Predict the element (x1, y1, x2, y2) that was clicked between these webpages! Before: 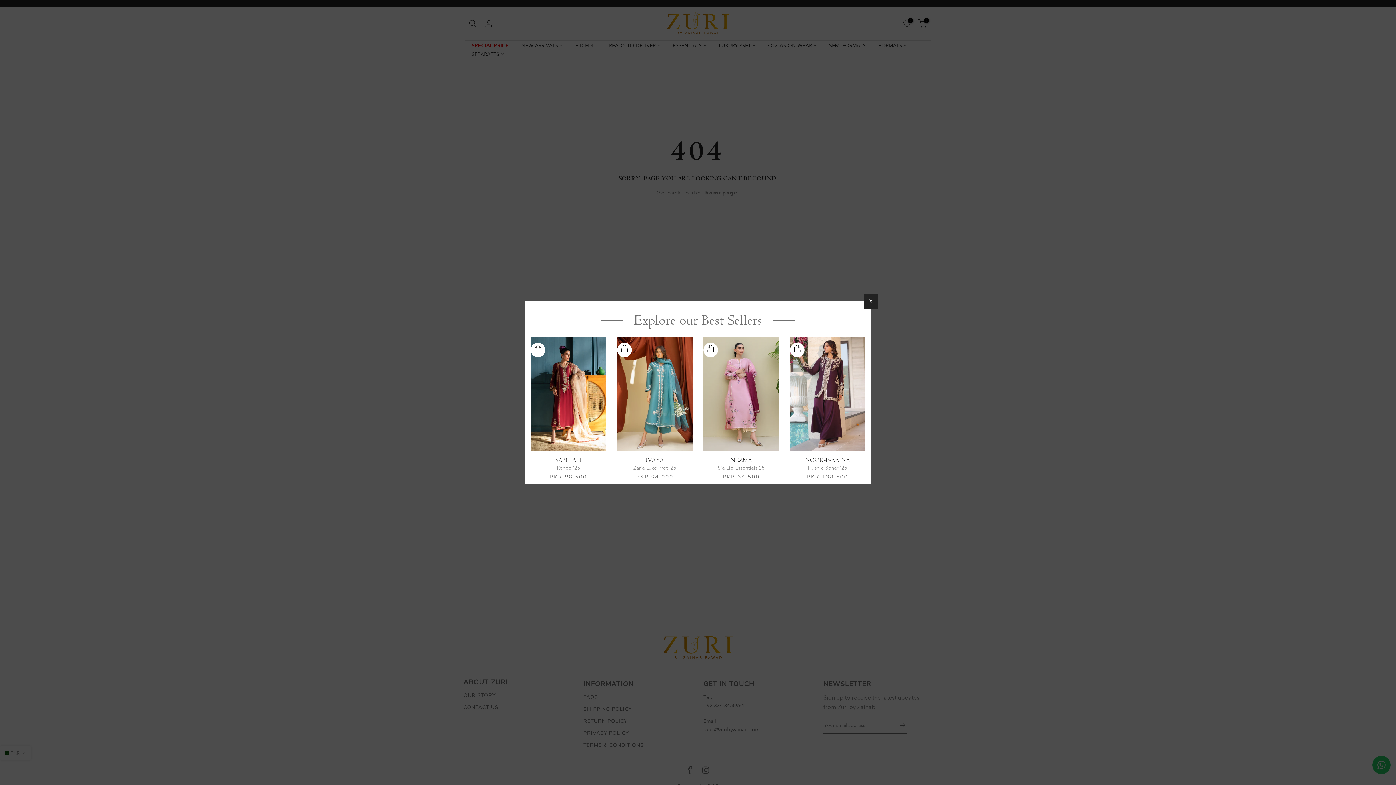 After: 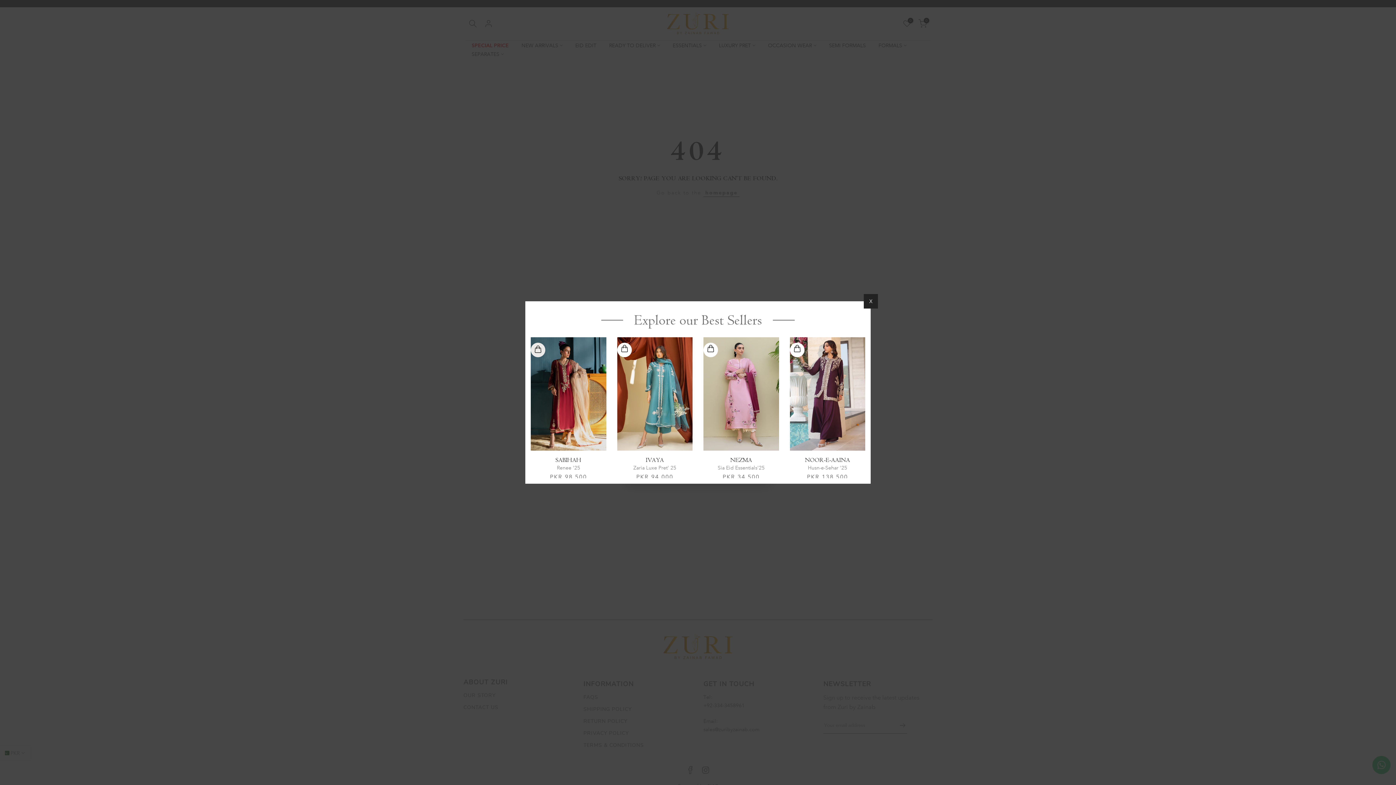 Action: bbox: (530, 342, 545, 357)